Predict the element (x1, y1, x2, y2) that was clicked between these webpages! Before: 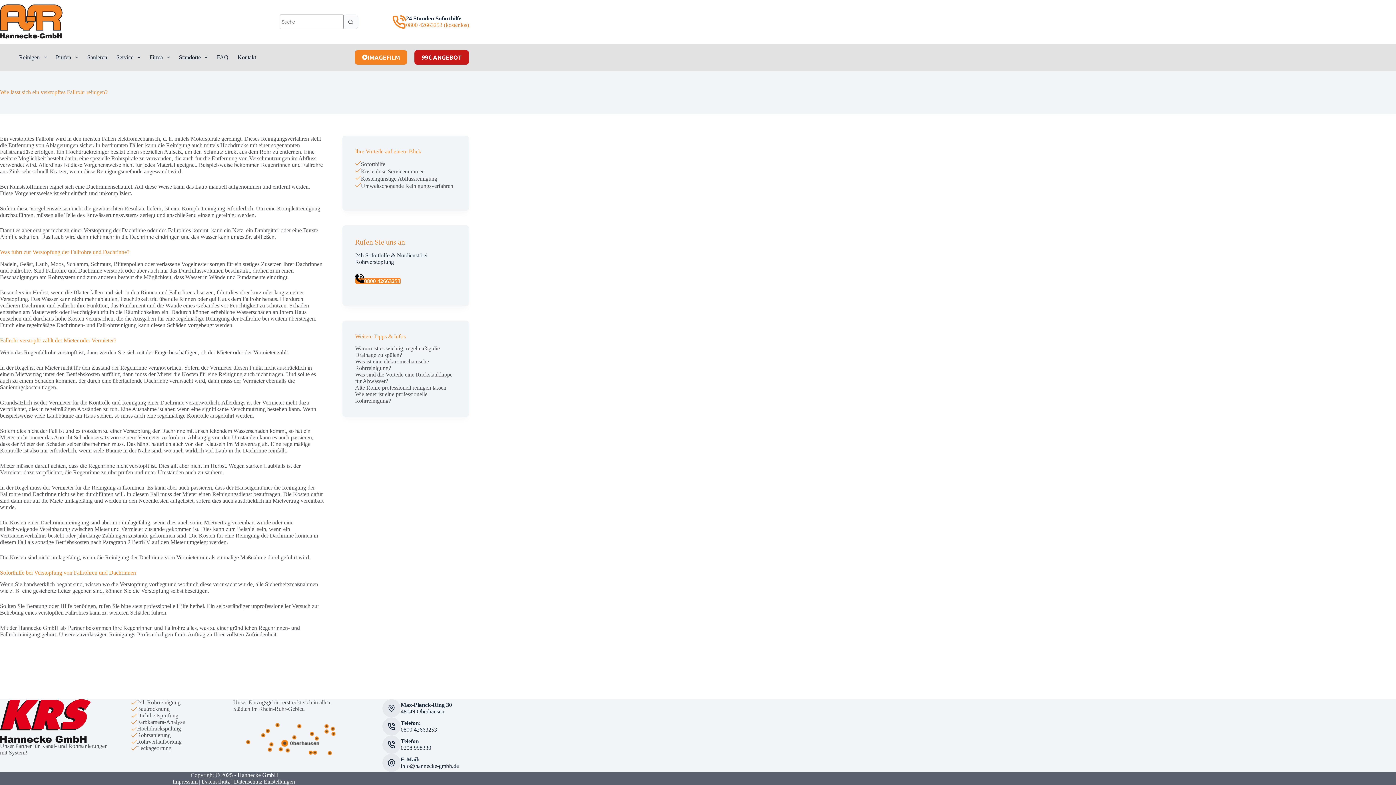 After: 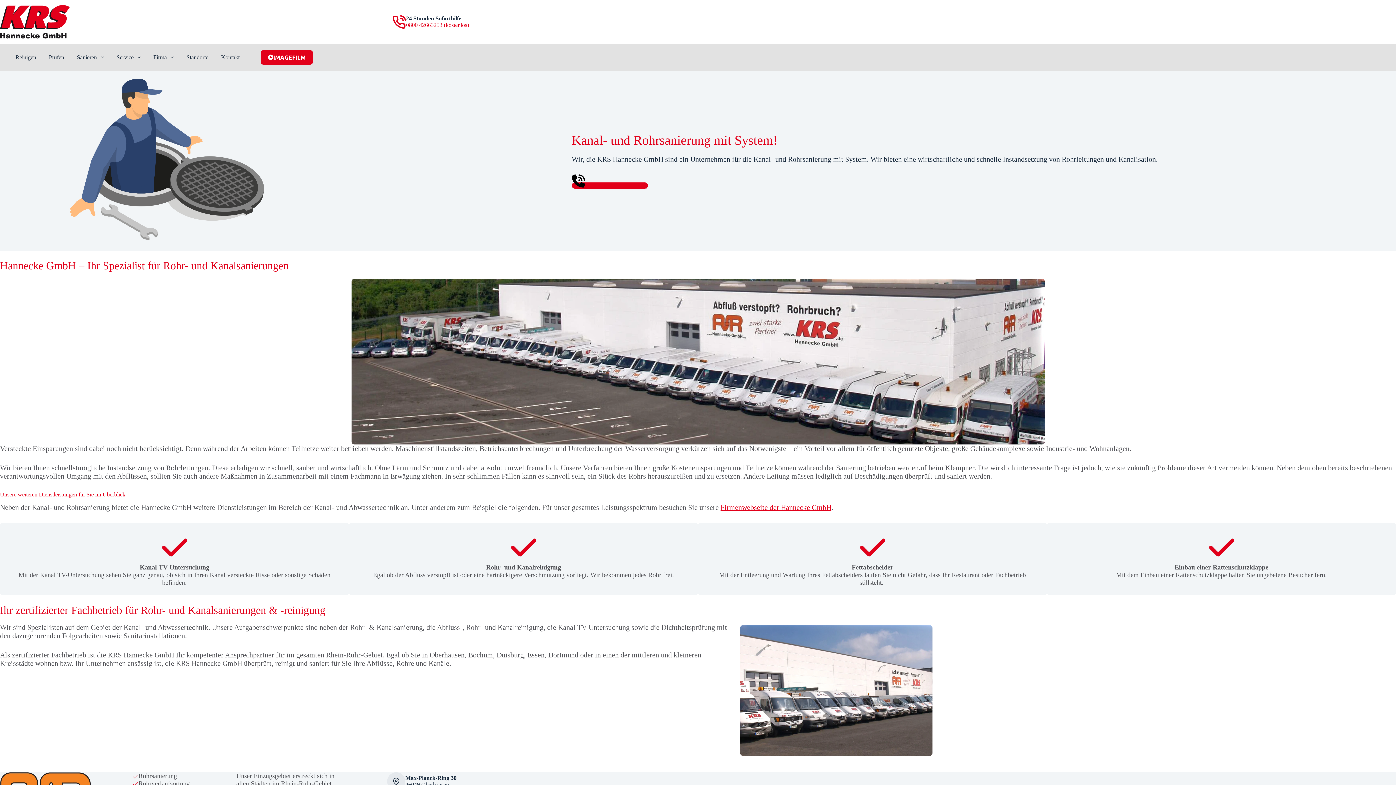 Action: bbox: (0, 699, 90, 743)